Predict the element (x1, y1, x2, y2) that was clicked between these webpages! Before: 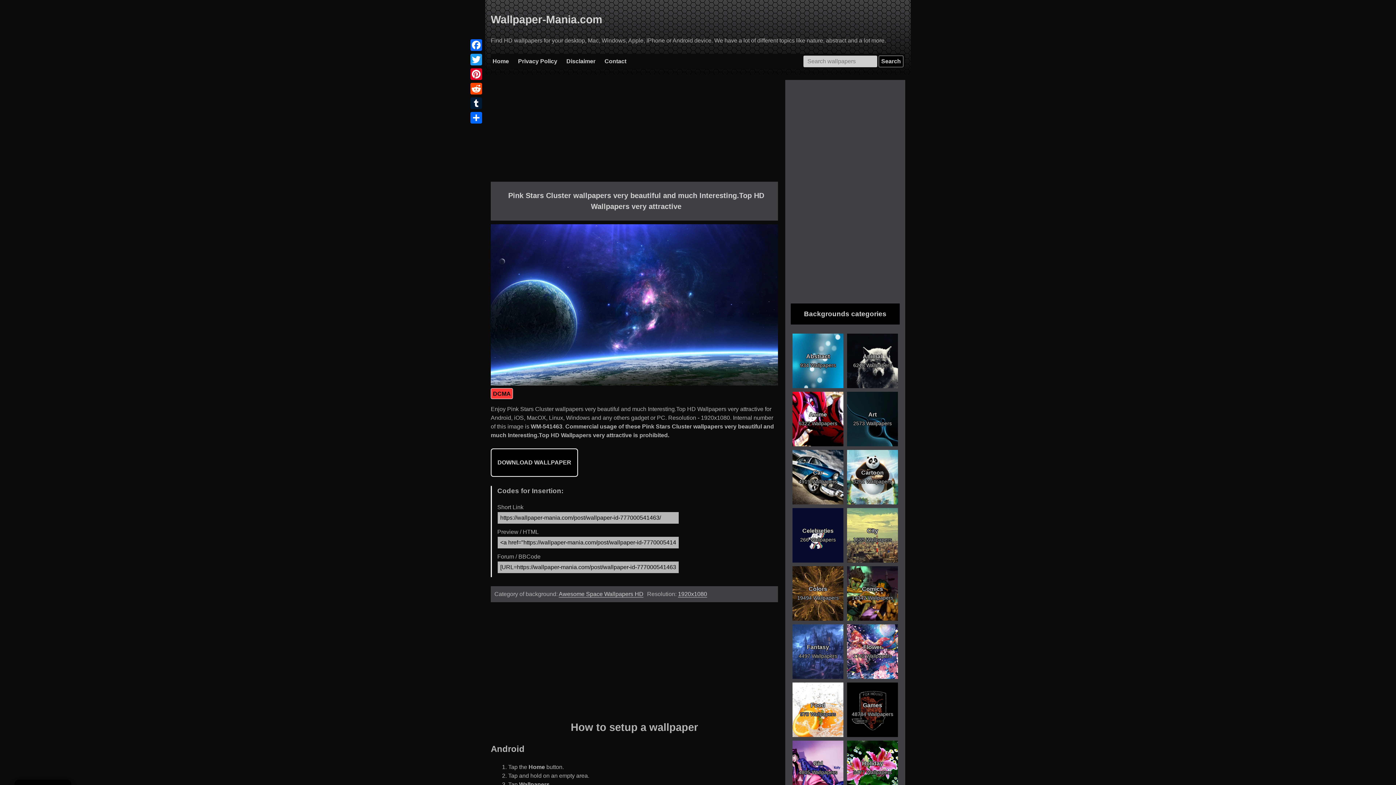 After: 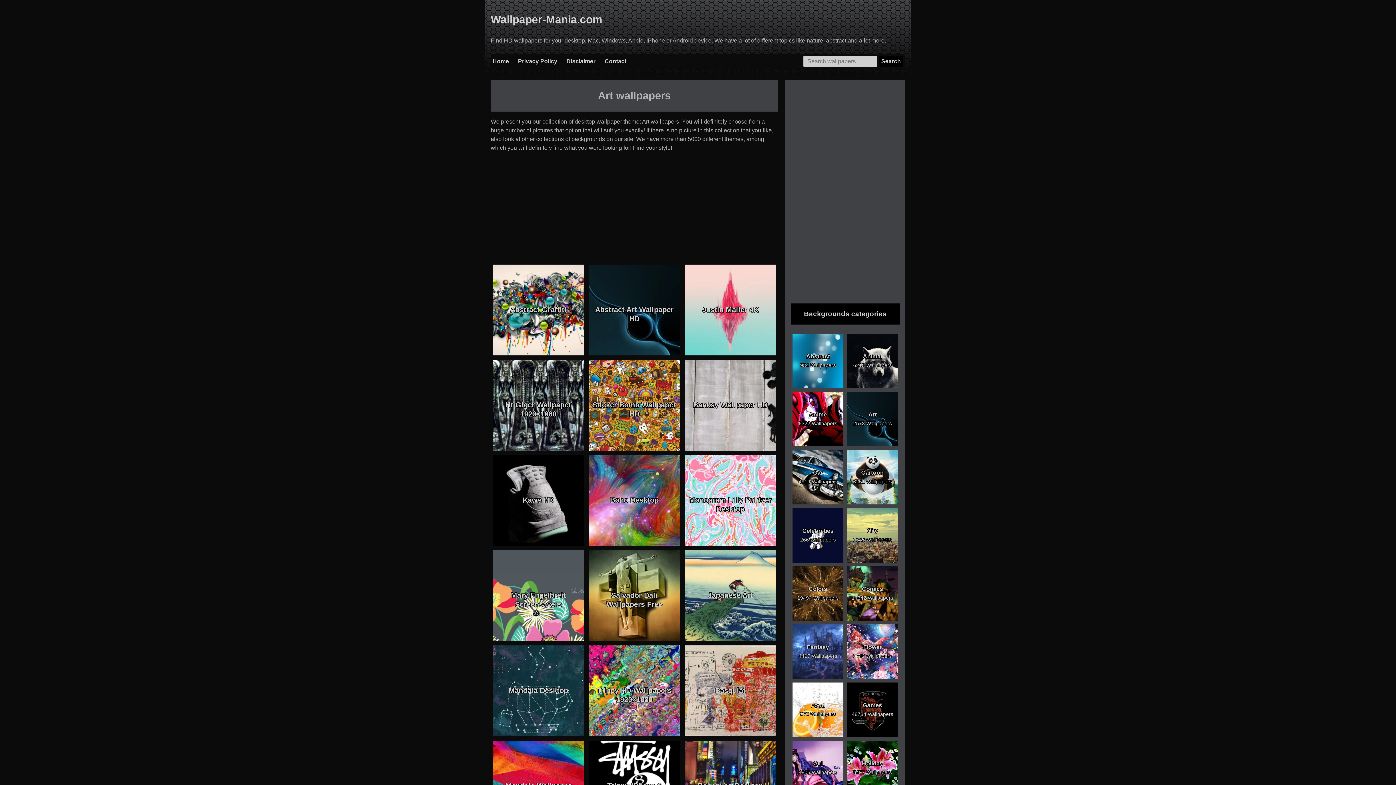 Action: bbox: (847, 392, 898, 446) label: Art
2573 Wallpapers